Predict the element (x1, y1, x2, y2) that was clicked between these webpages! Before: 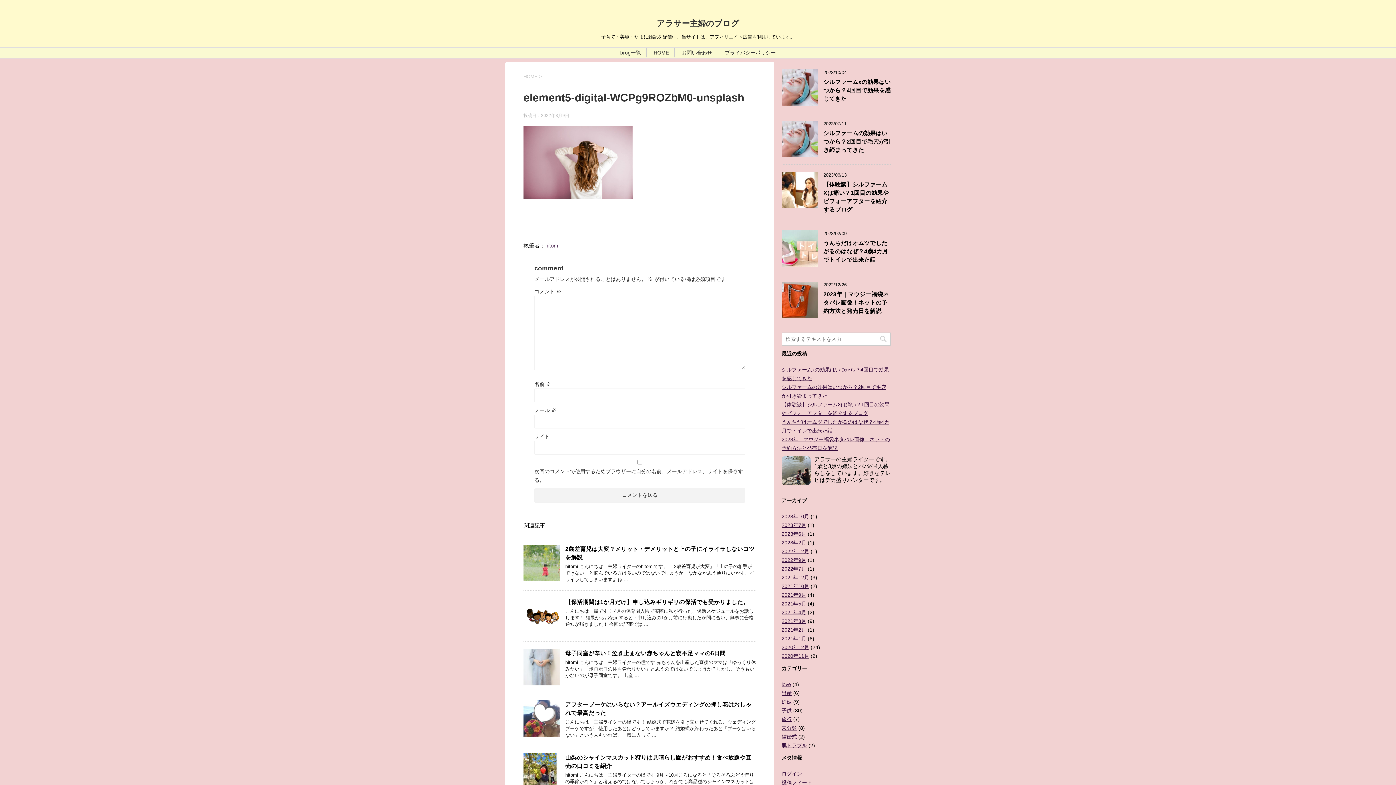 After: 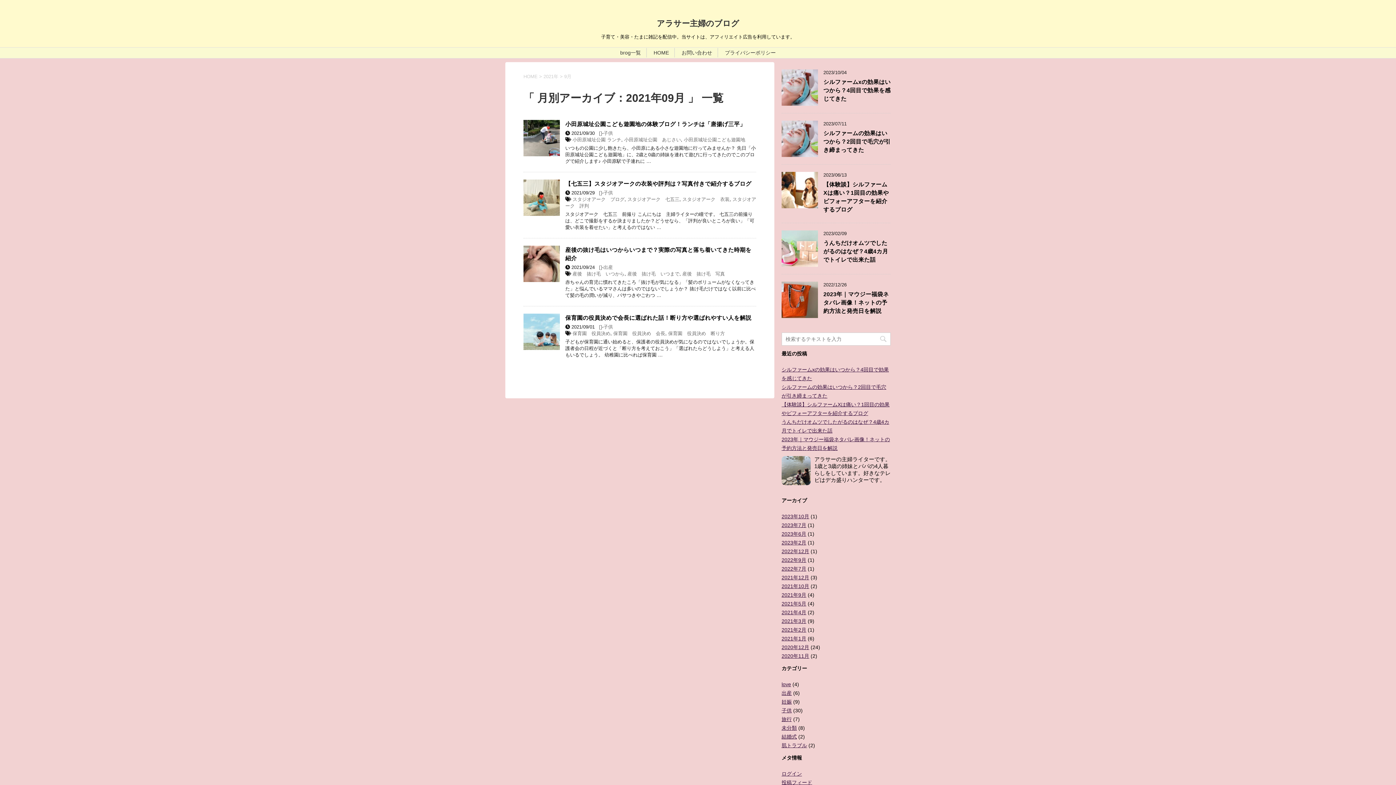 Action: label: 2021年9月 bbox: (781, 592, 806, 598)